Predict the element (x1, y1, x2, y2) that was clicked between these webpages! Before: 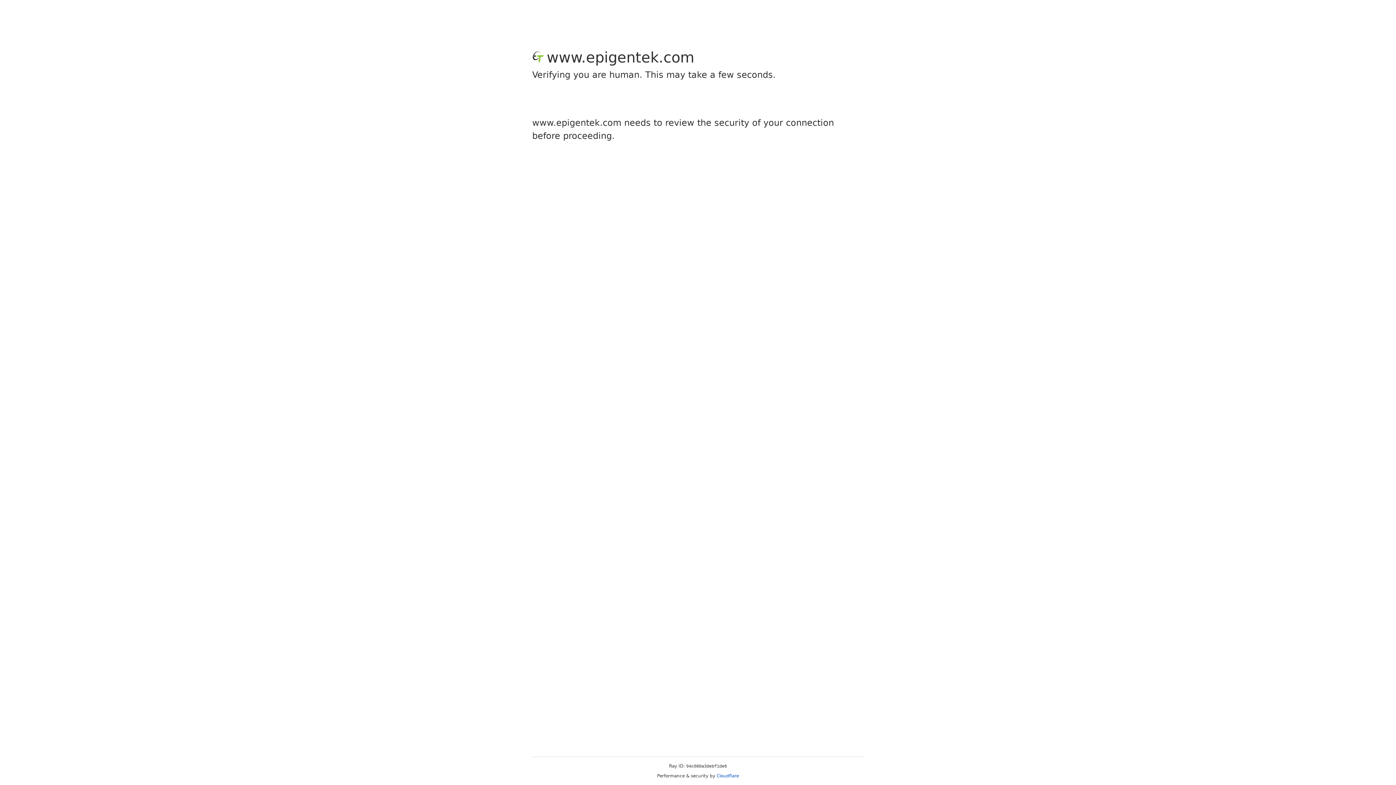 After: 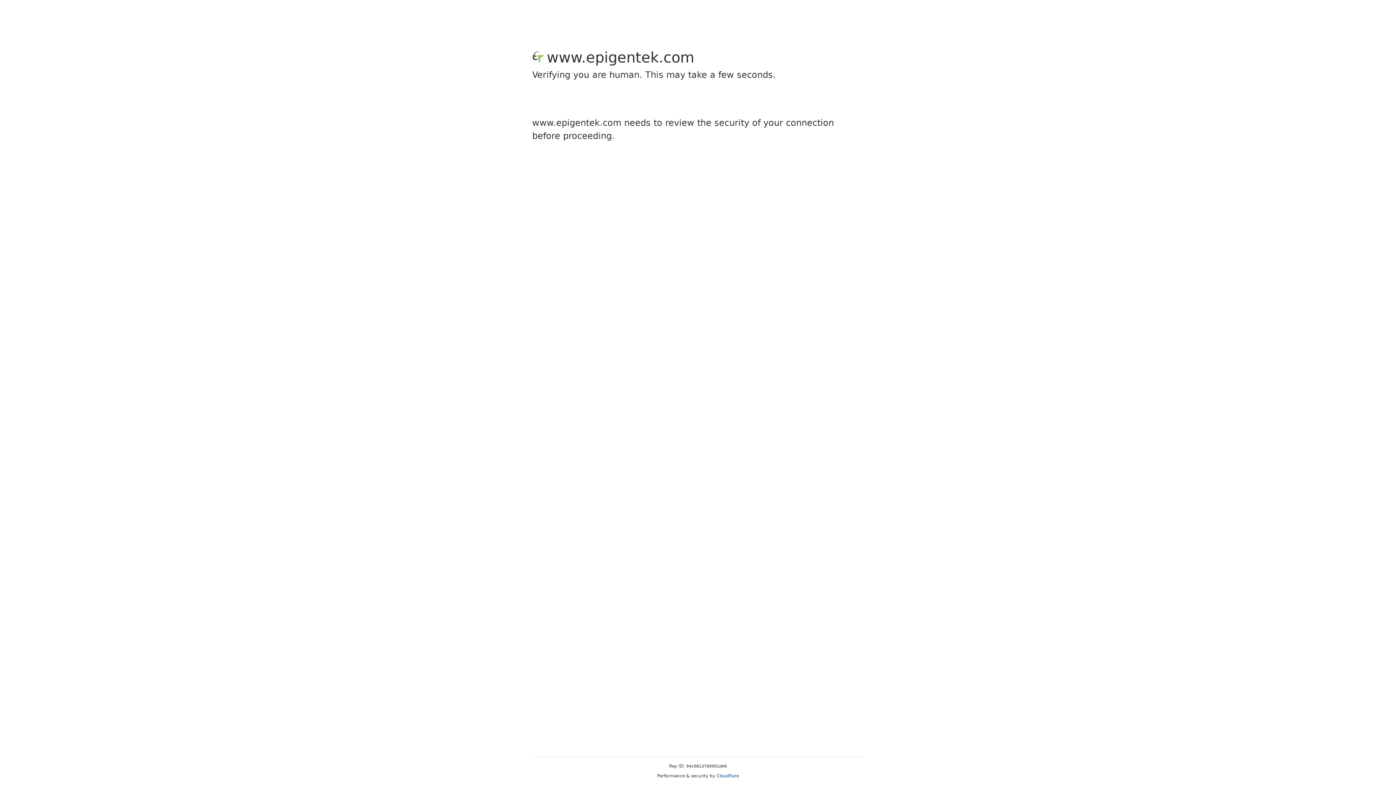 Action: label: Cloudflare bbox: (716, 773, 739, 778)